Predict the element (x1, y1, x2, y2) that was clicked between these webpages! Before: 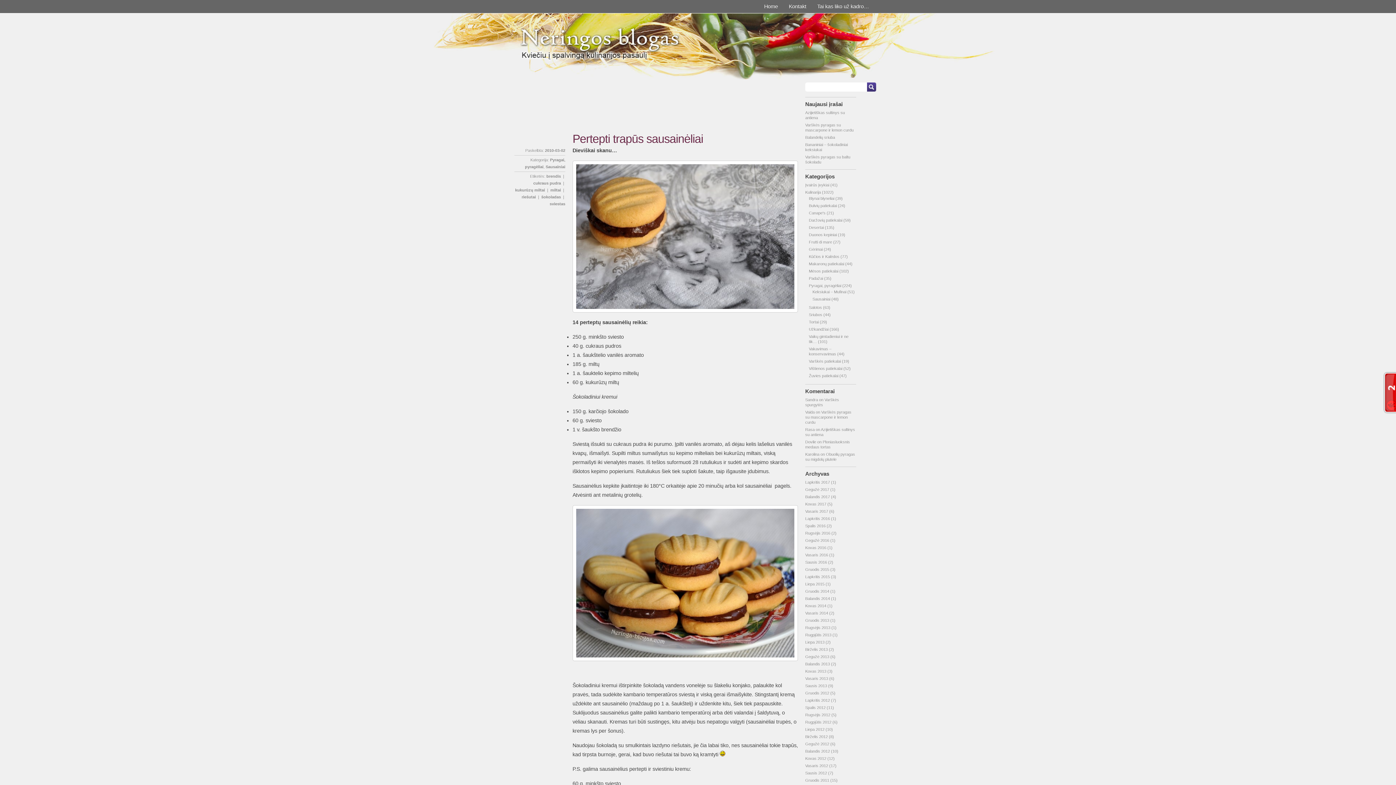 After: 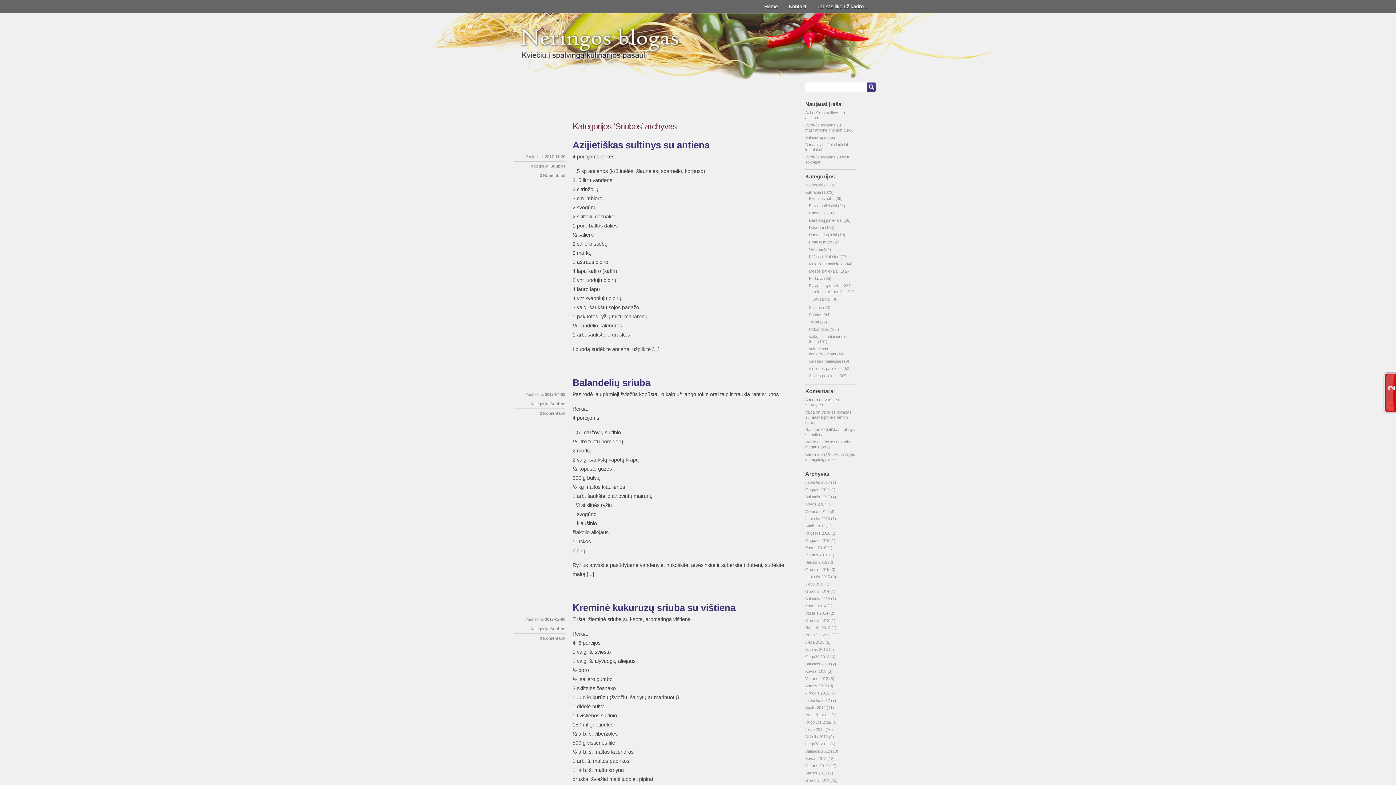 Action: bbox: (809, 312, 822, 317) label: Sriubos